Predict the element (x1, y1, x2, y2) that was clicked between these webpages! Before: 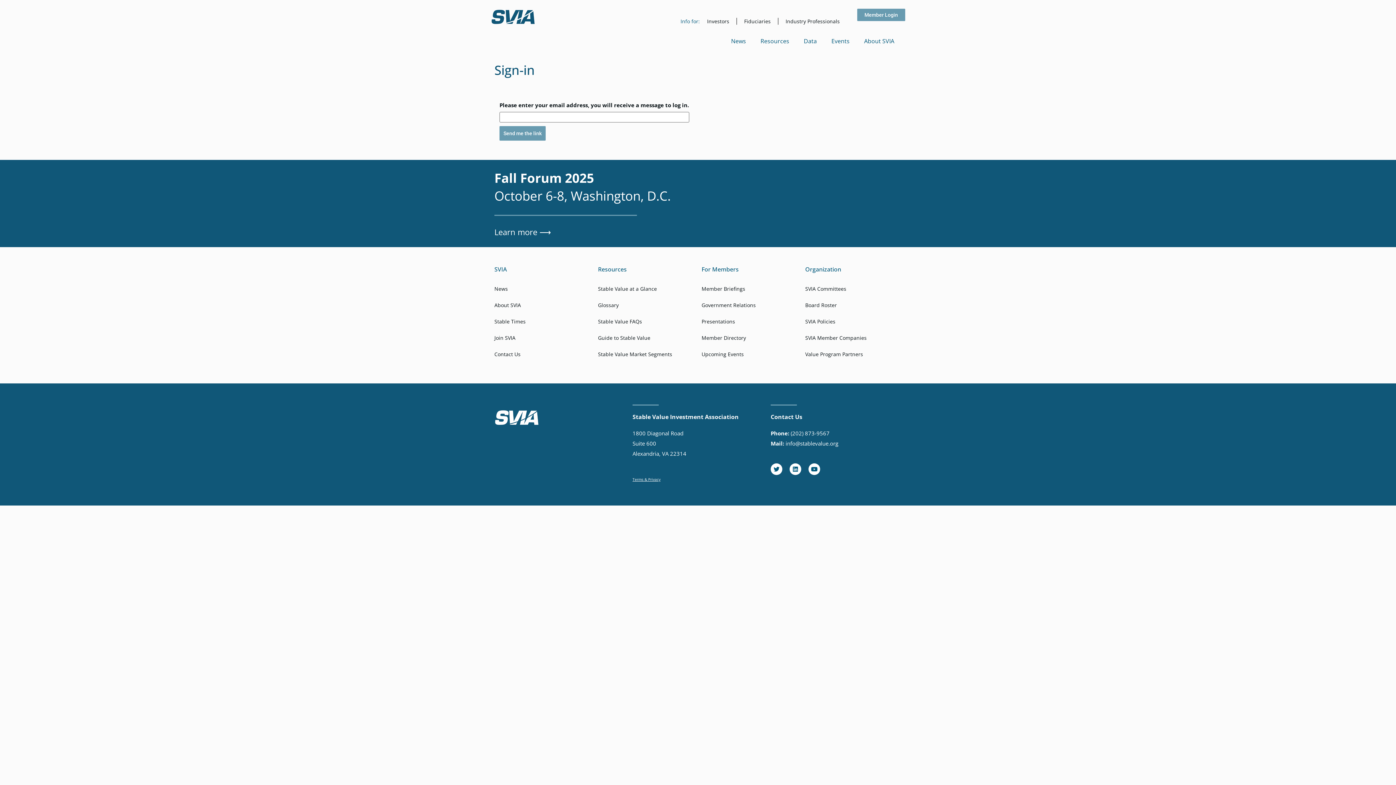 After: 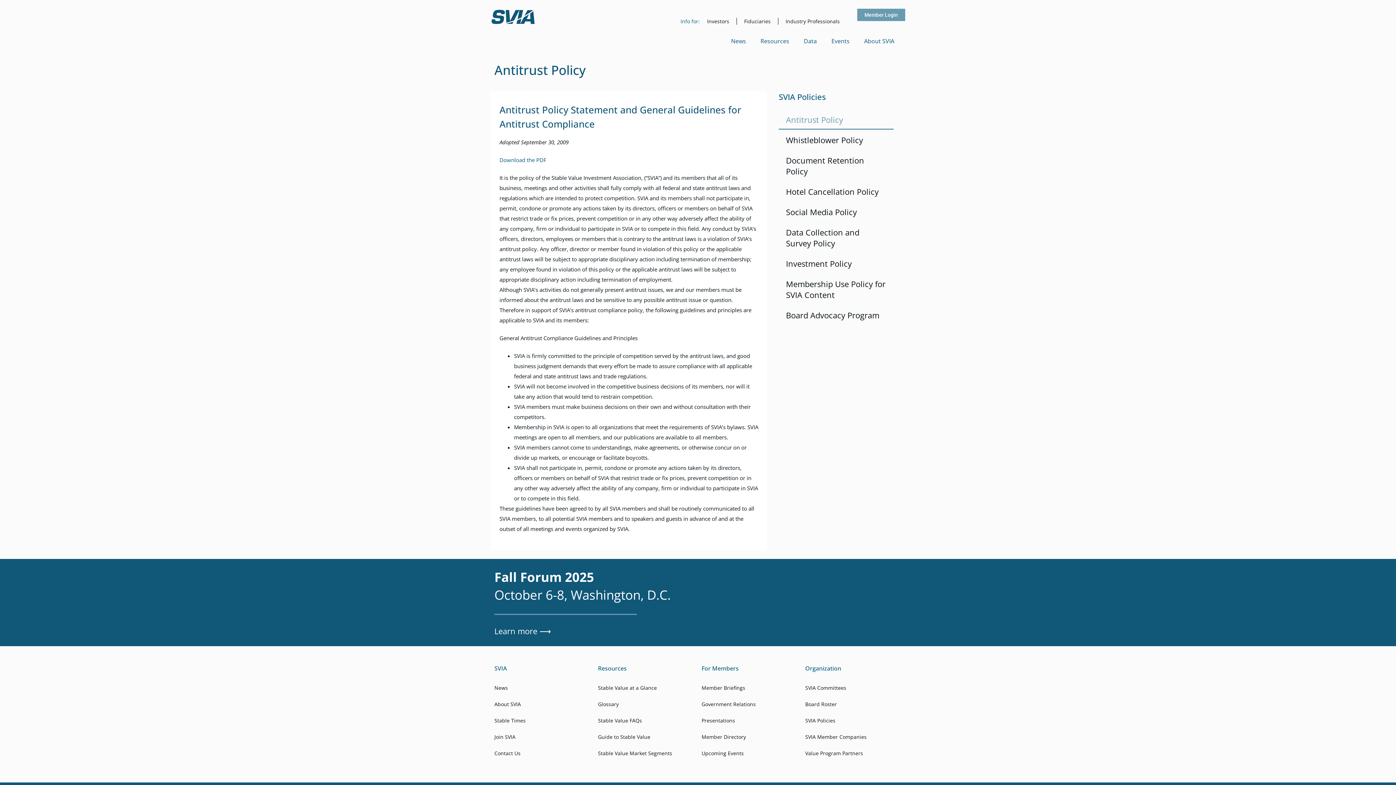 Action: bbox: (805, 313, 901, 329) label: SVIA Policies